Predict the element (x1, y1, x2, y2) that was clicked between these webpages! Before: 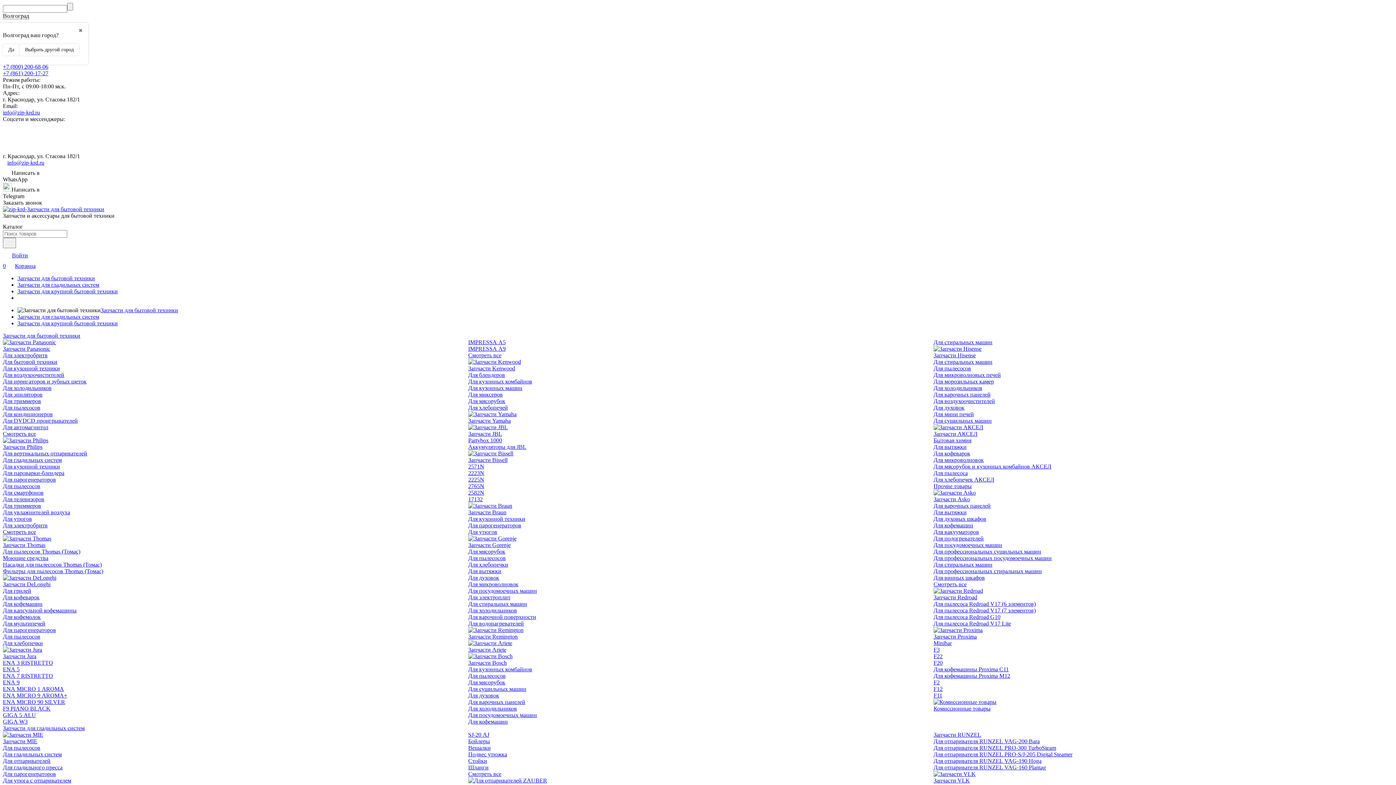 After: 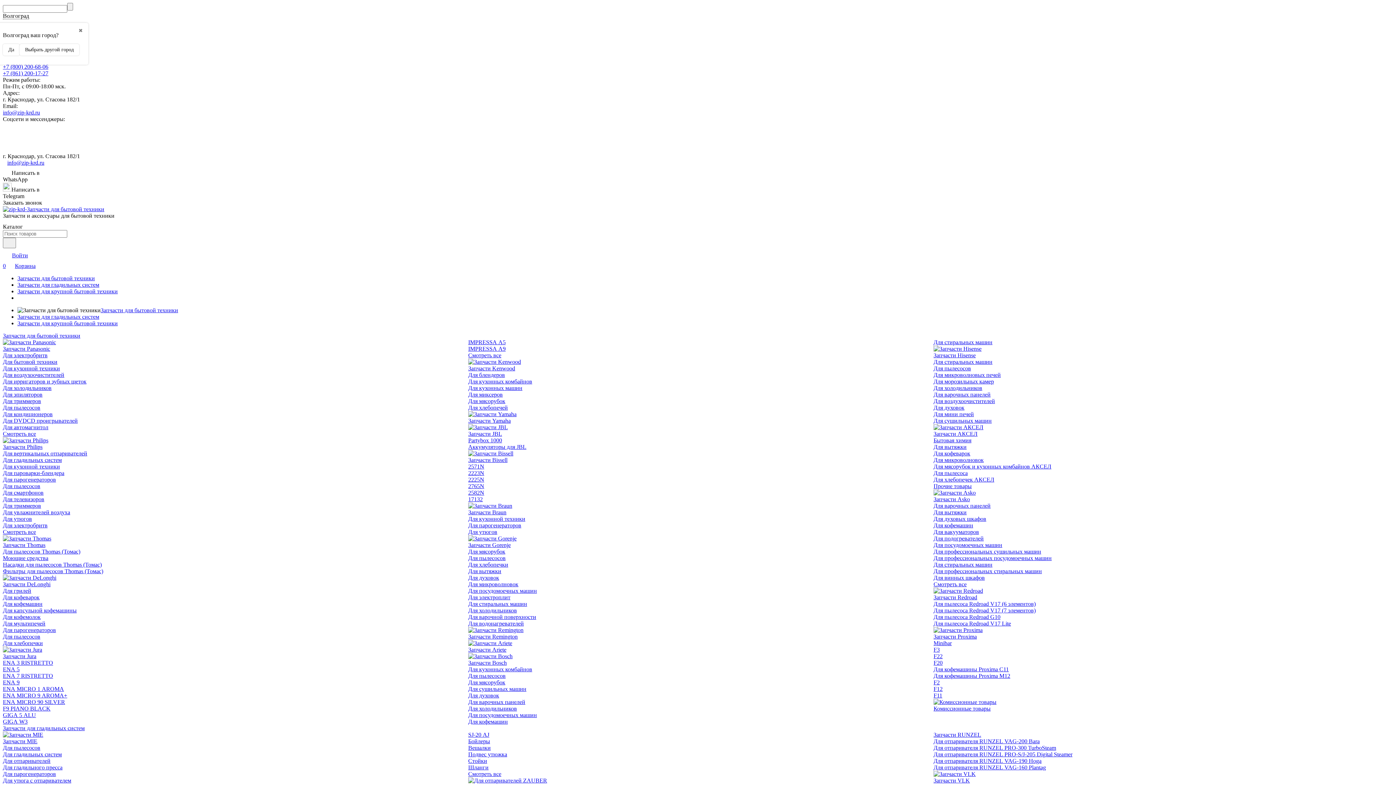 Action: bbox: (468, 777, 547, 784)